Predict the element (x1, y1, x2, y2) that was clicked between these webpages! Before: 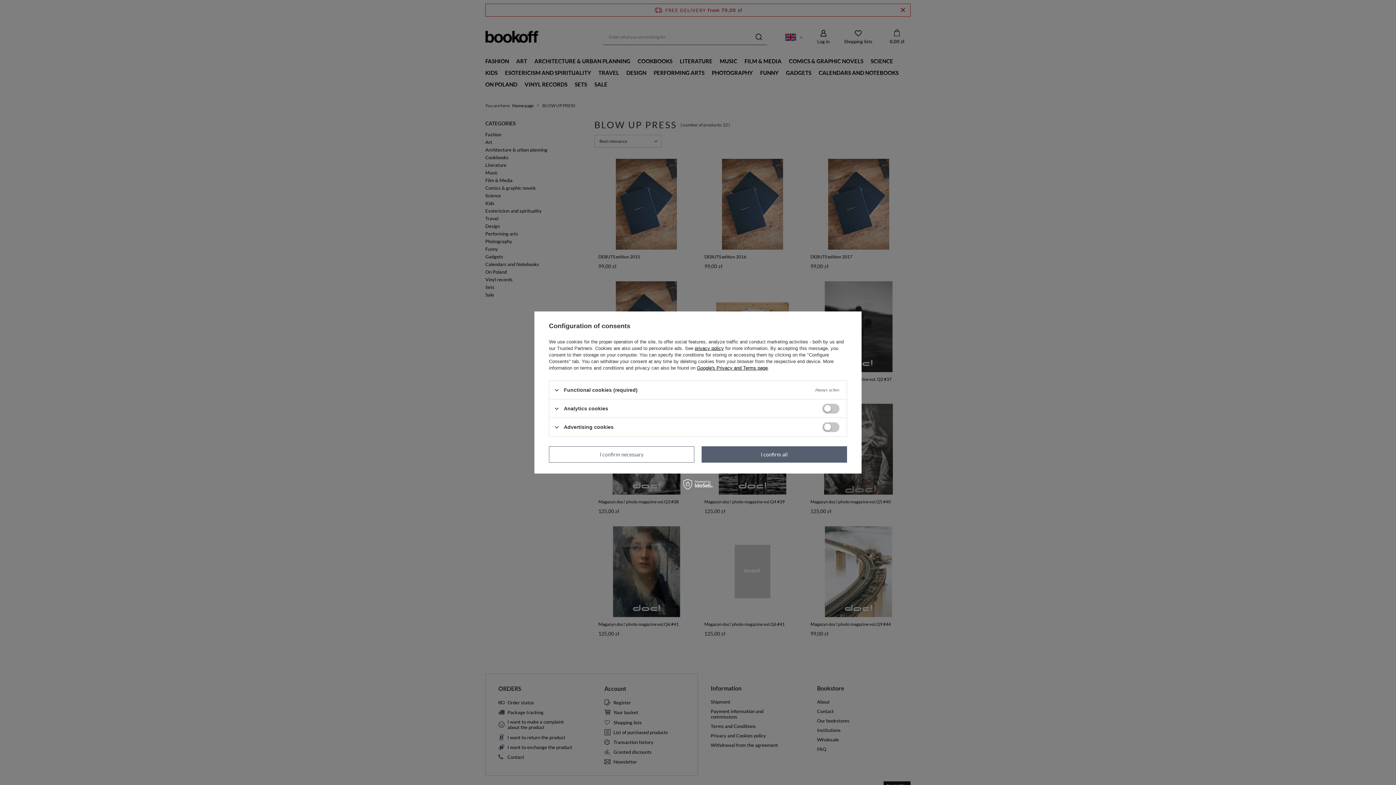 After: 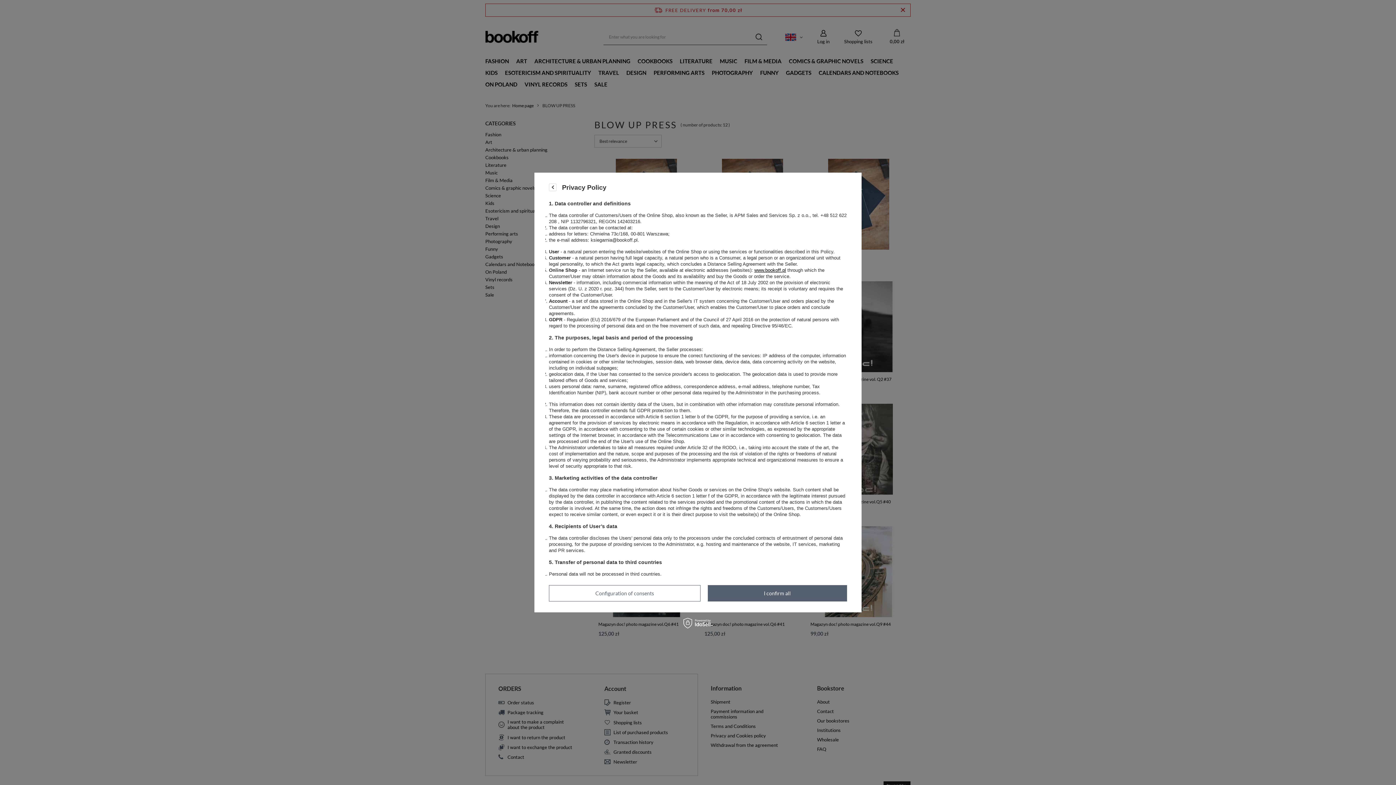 Action: bbox: (694, 345, 724, 351) label: privacy policy